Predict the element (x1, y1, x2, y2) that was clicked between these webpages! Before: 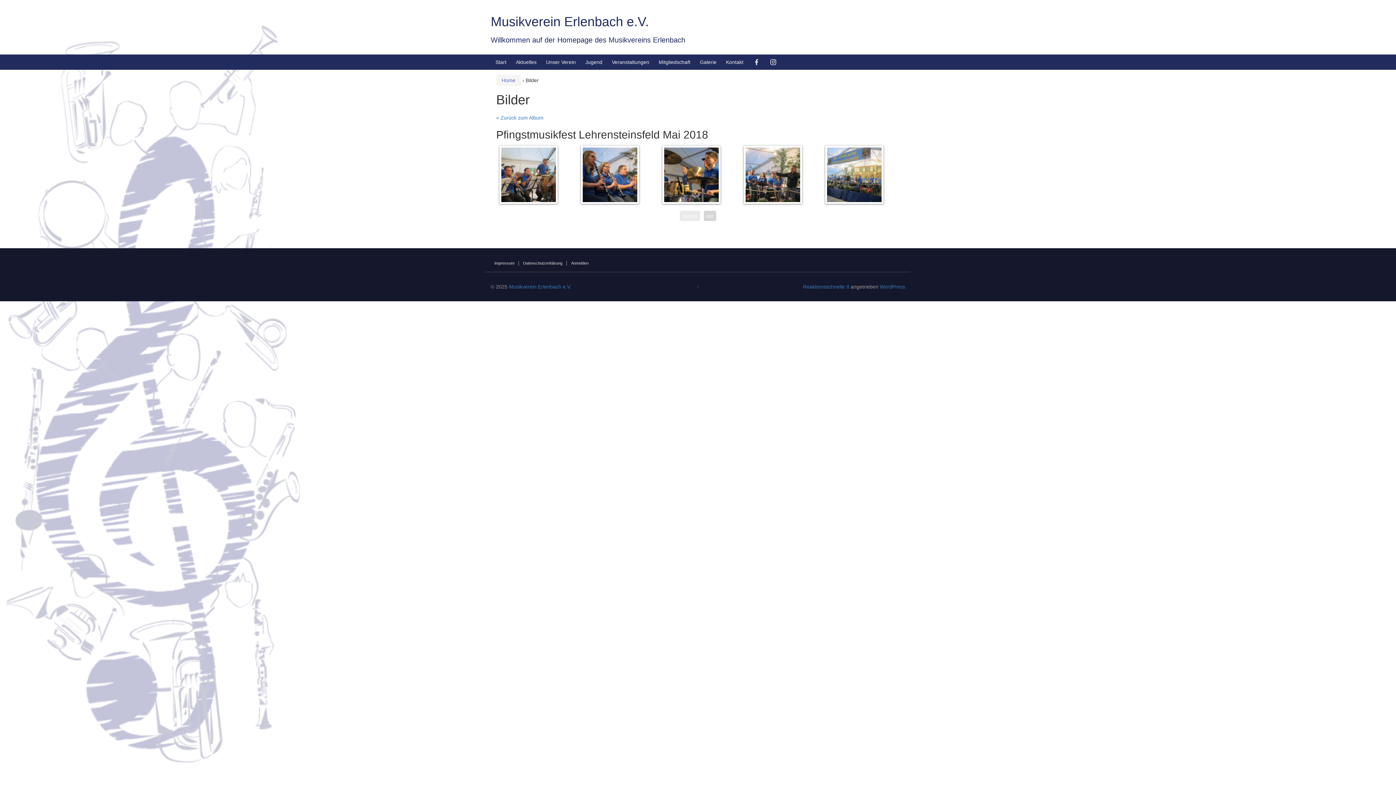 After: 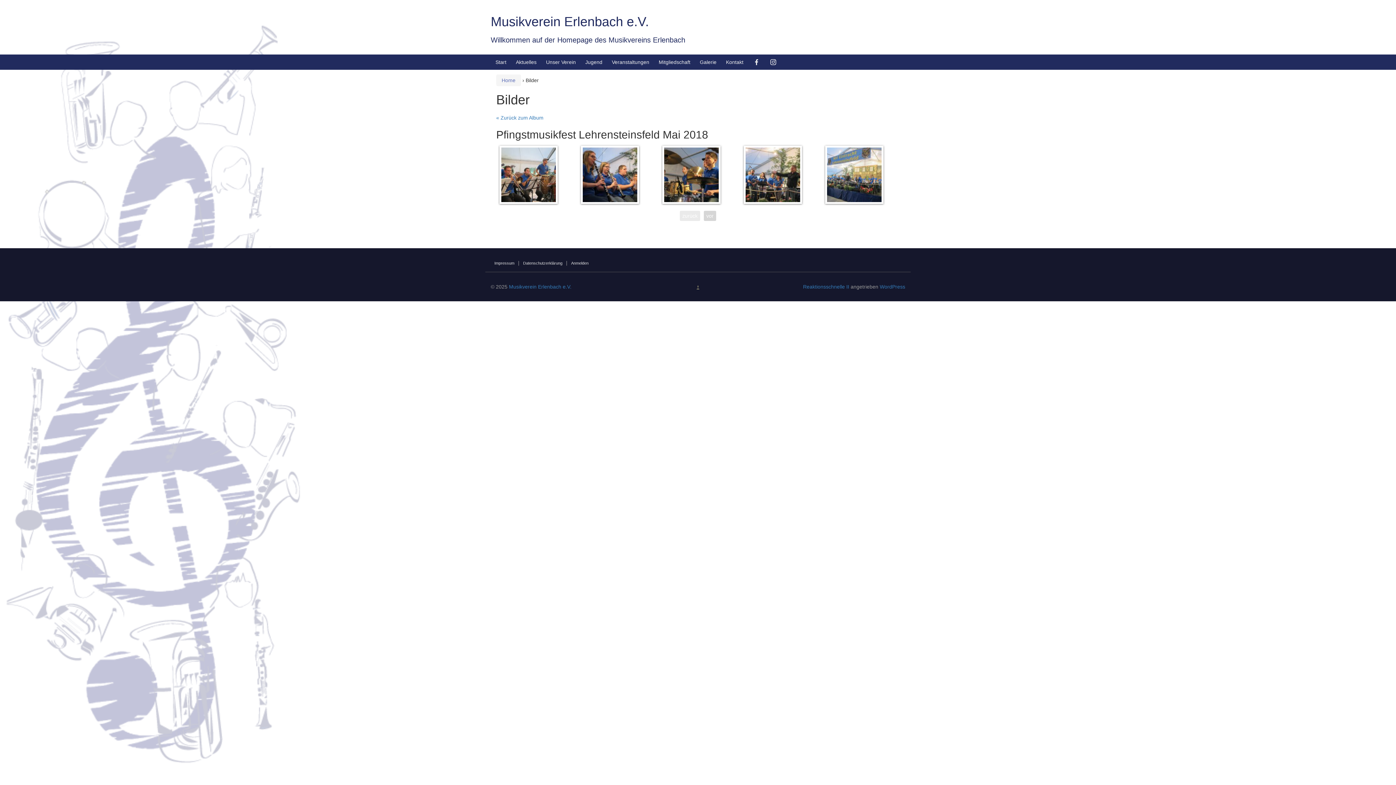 Action: label: ↑ bbox: (696, 284, 699, 289)